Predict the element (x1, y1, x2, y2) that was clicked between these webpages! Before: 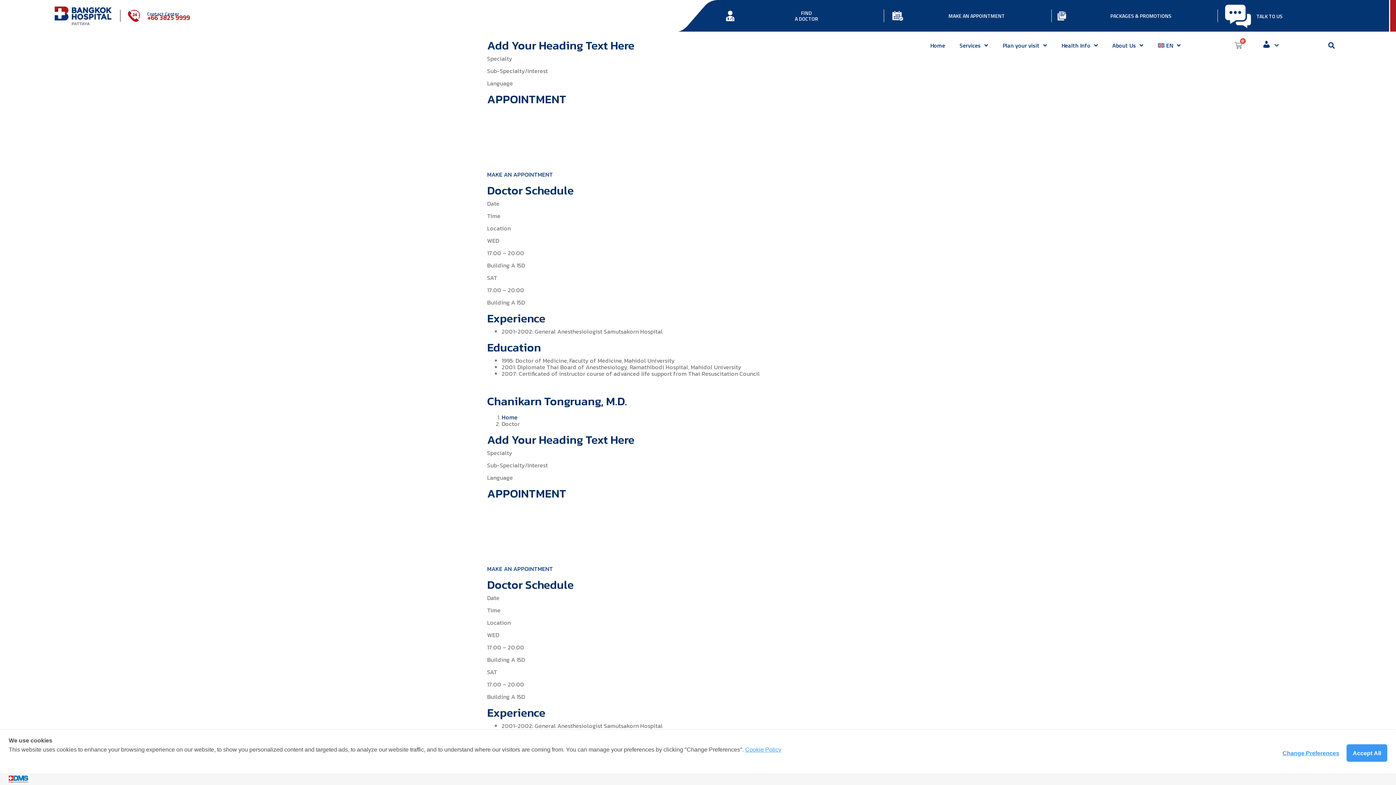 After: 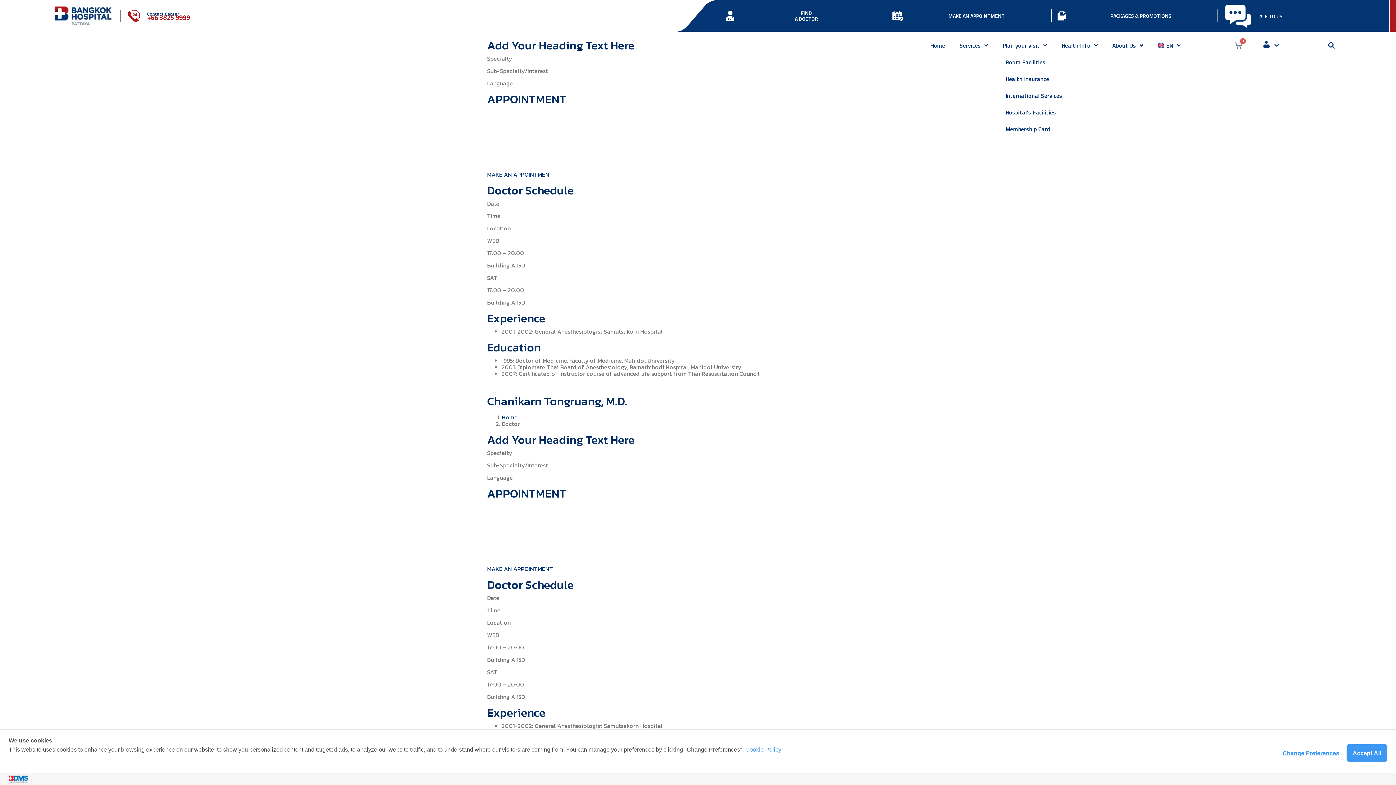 Action: bbox: (995, 37, 1054, 53) label: Plan your visit